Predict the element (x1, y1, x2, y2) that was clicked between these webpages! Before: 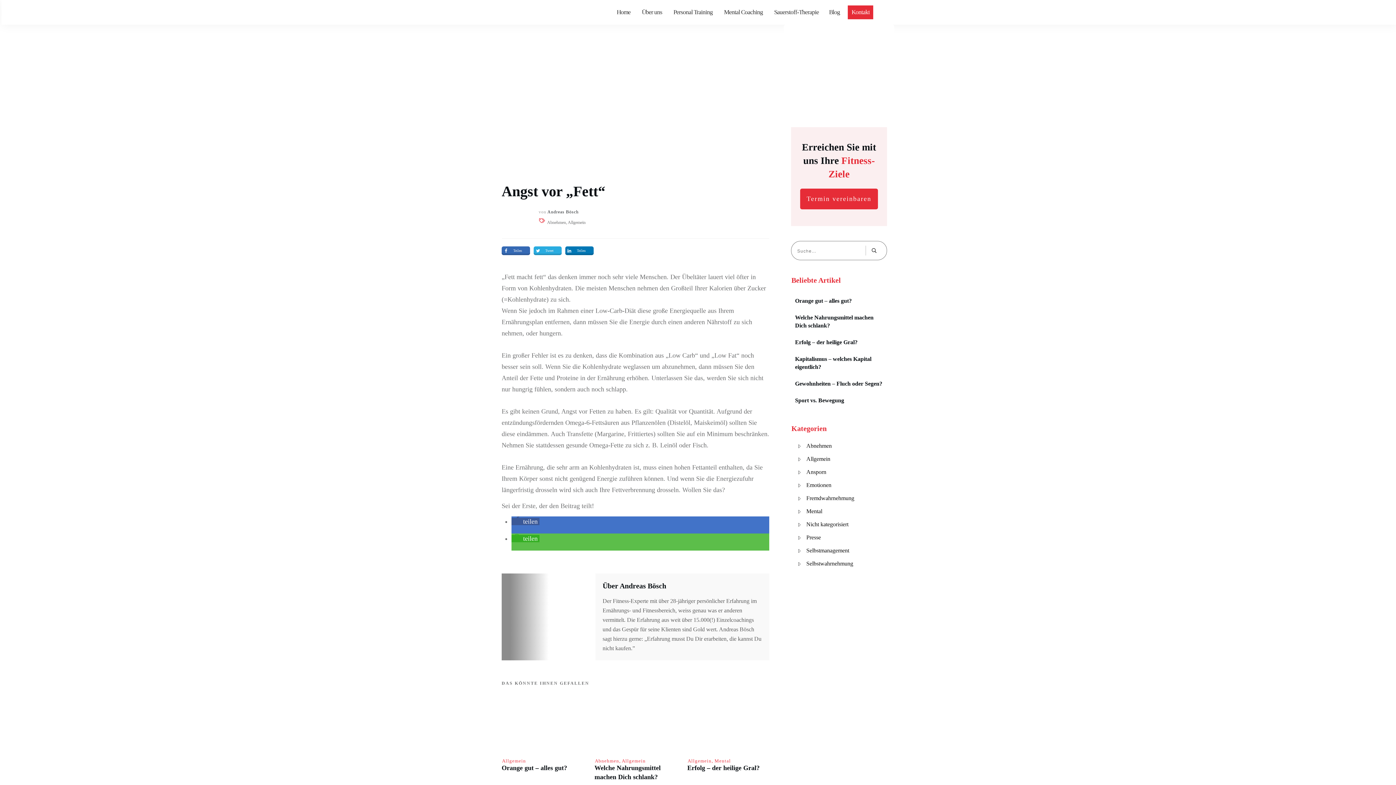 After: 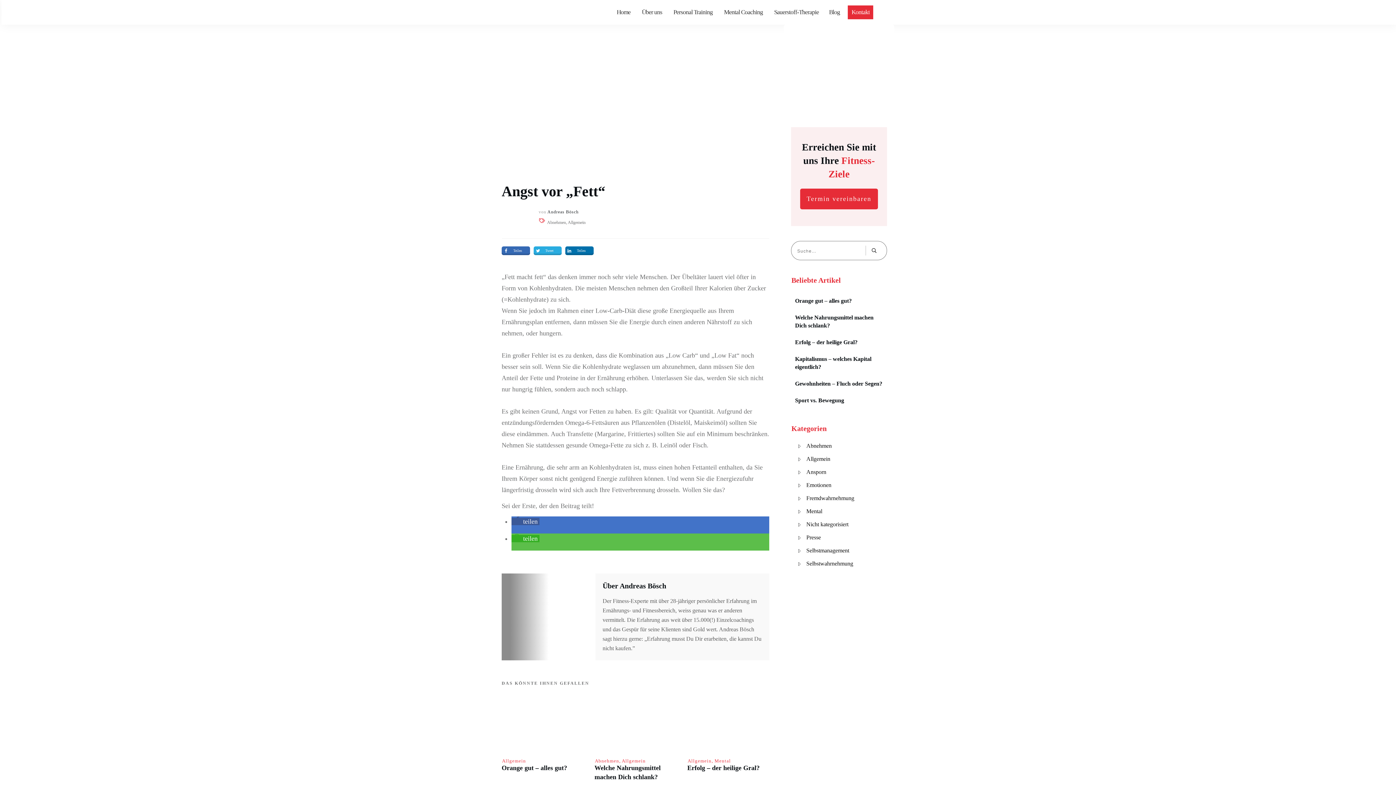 Action: bbox: (565, 246, 593, 255) label: Teilen